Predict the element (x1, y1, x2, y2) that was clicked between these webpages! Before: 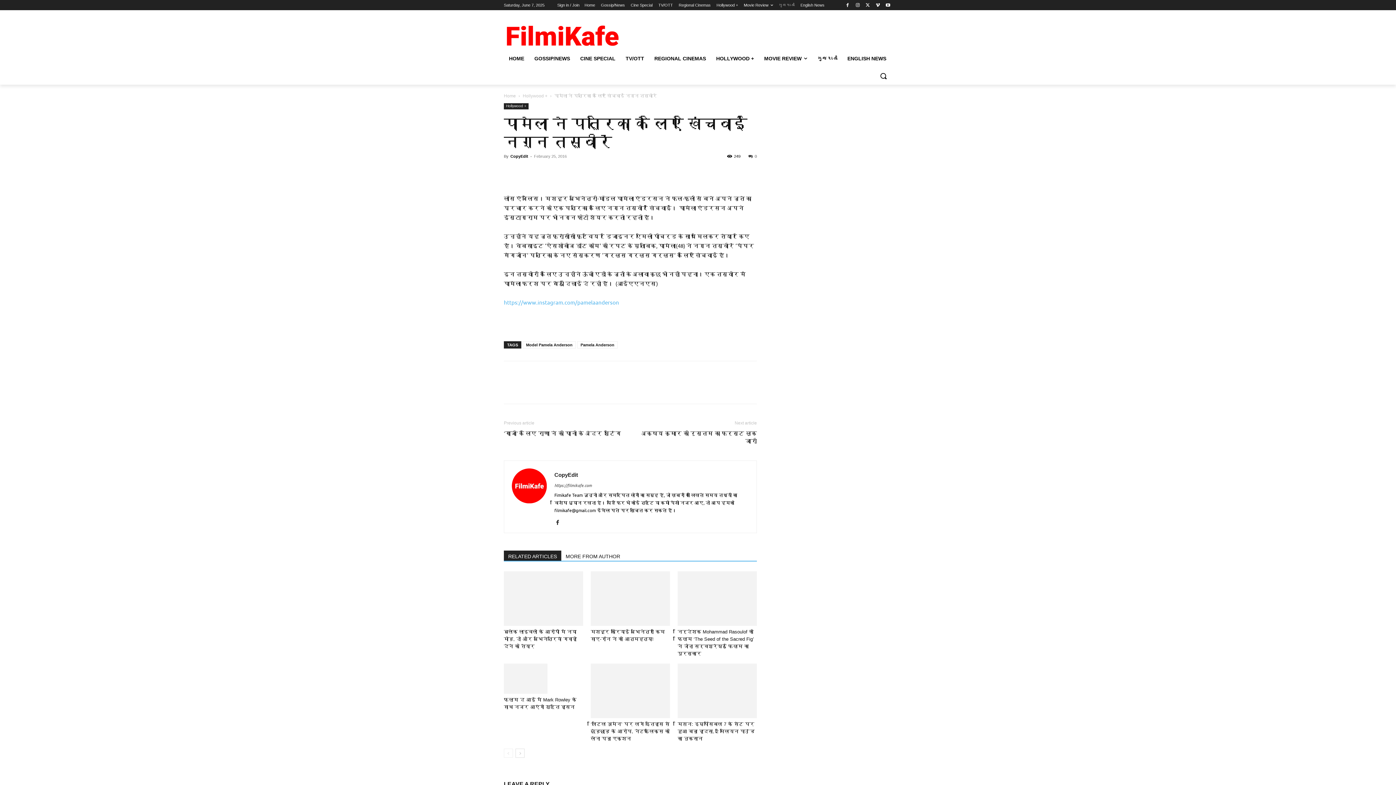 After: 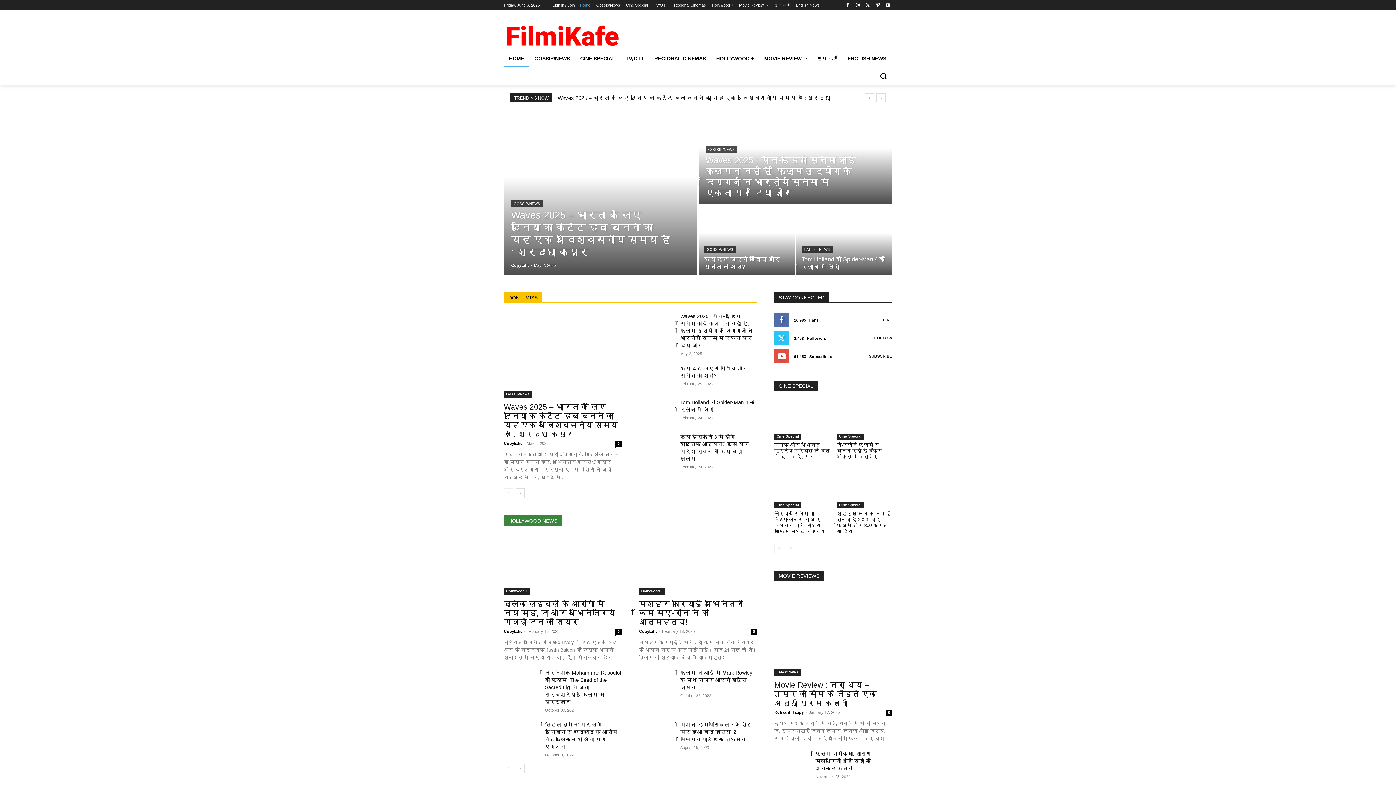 Action: bbox: (504, 49, 529, 67) label: HOME